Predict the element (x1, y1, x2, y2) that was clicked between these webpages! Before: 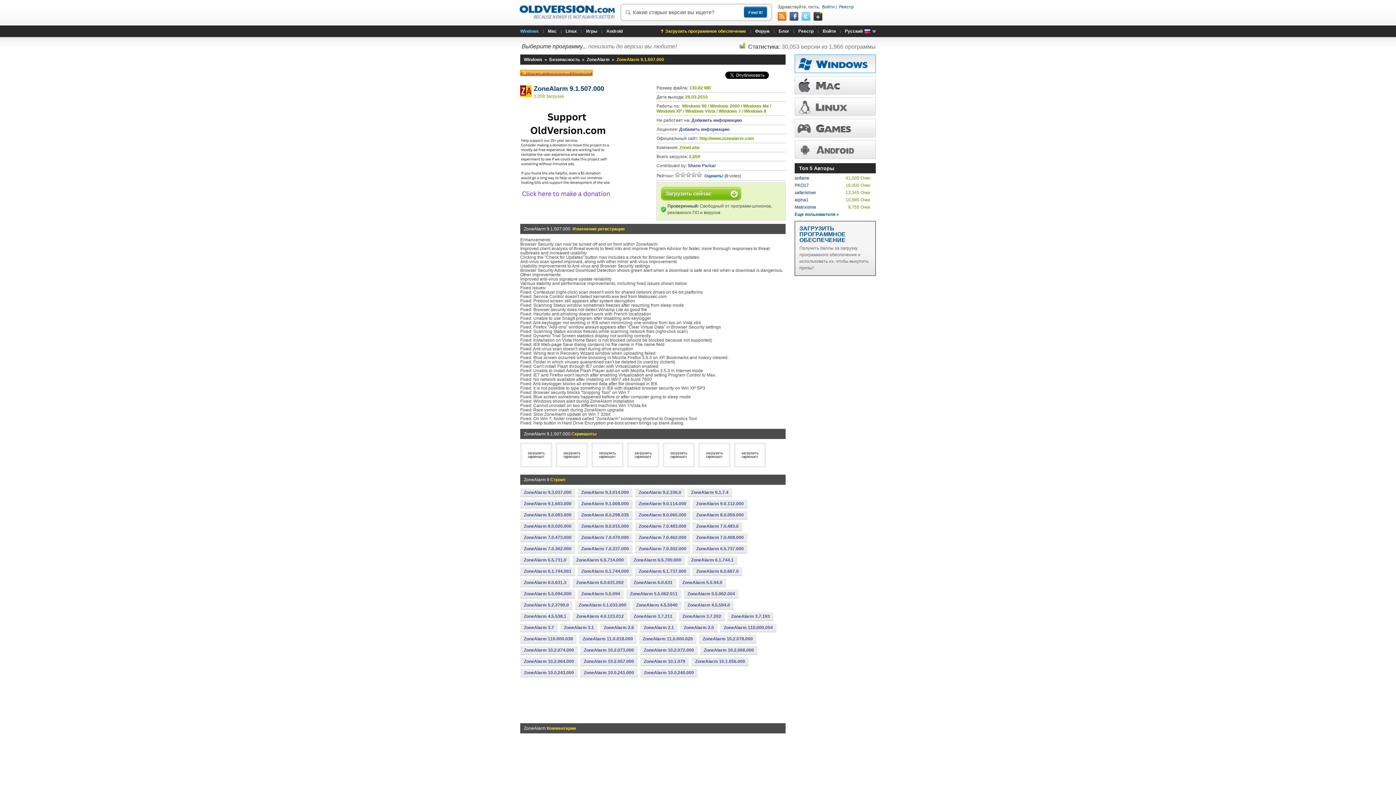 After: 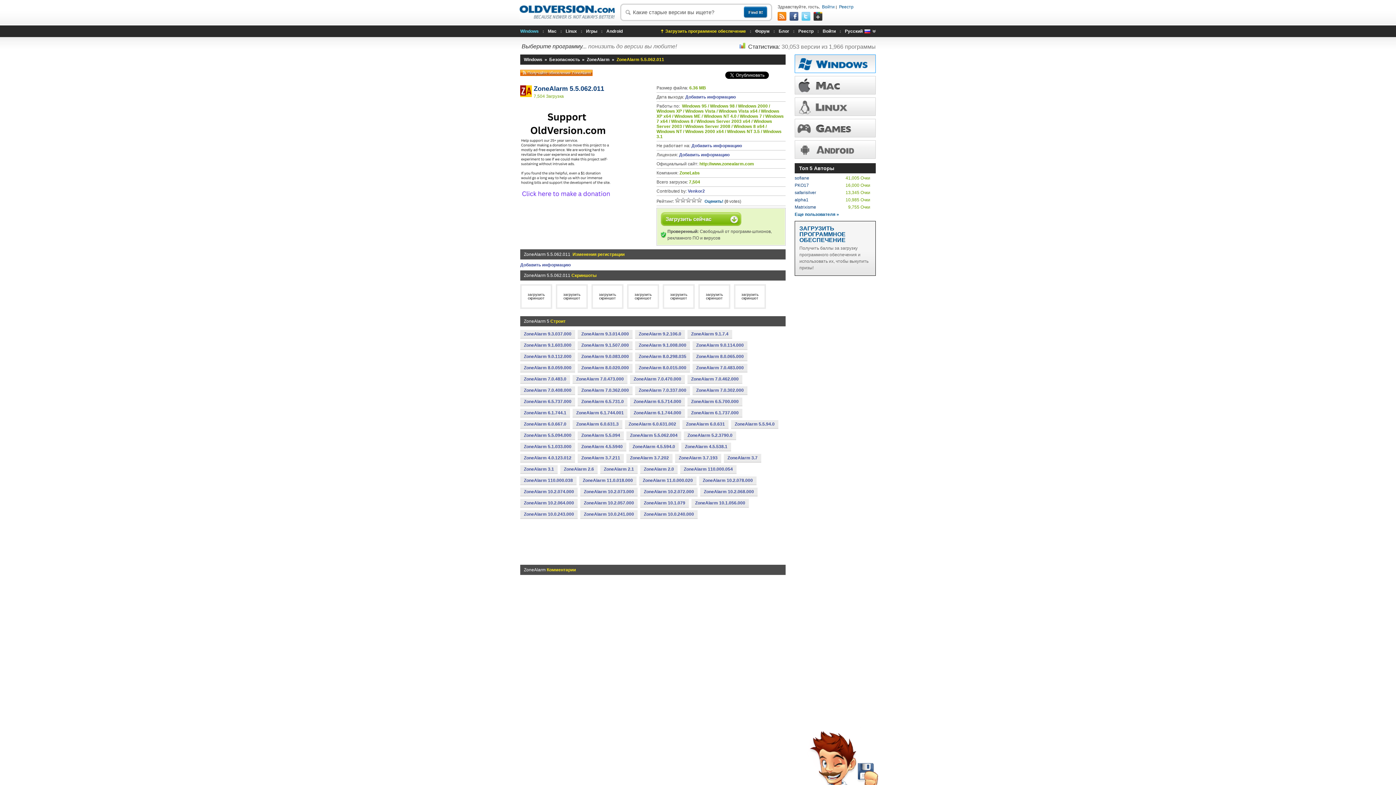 Action: label: ZoneAlarm 5.5.062.011 bbox: (626, 590, 681, 598)